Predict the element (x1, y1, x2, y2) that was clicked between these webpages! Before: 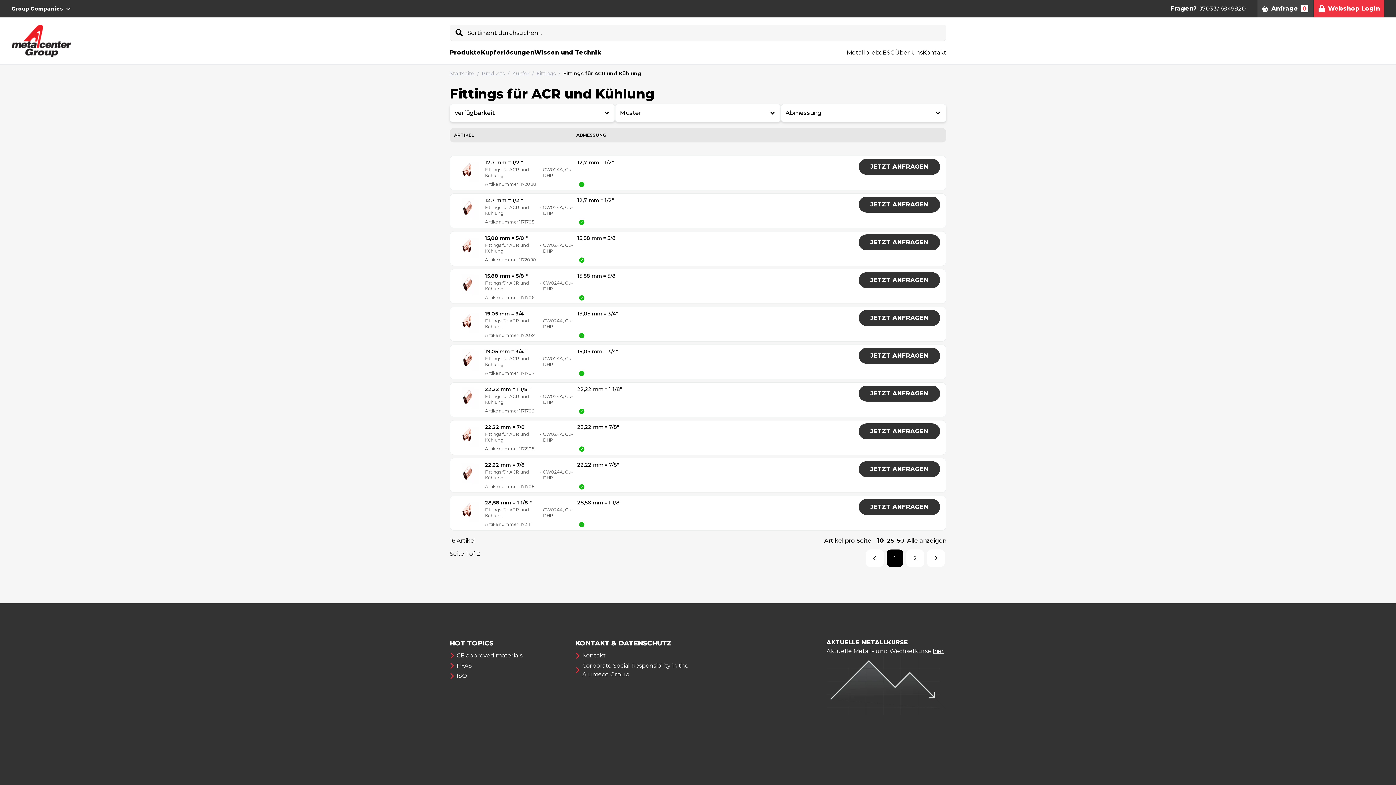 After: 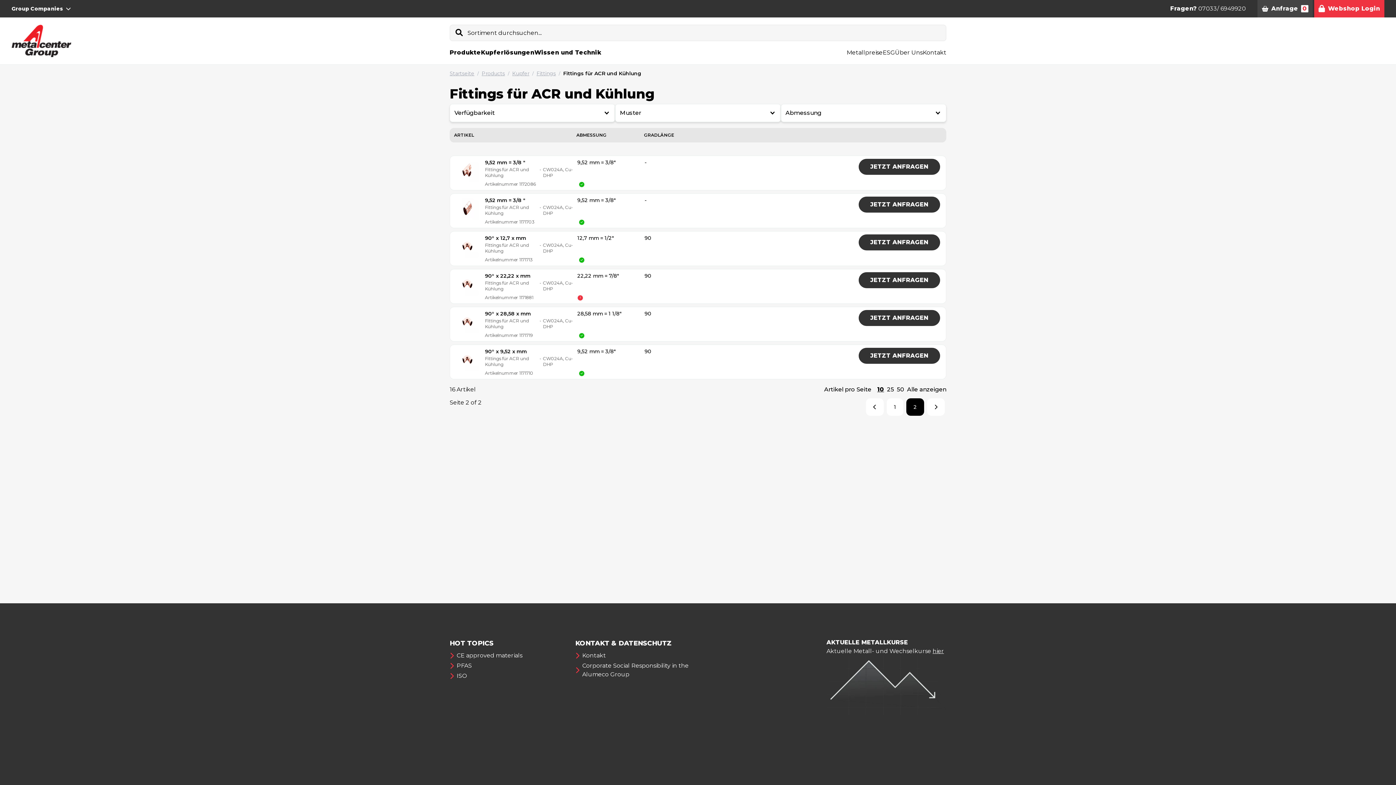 Action: bbox: (927, 549, 945, 567)